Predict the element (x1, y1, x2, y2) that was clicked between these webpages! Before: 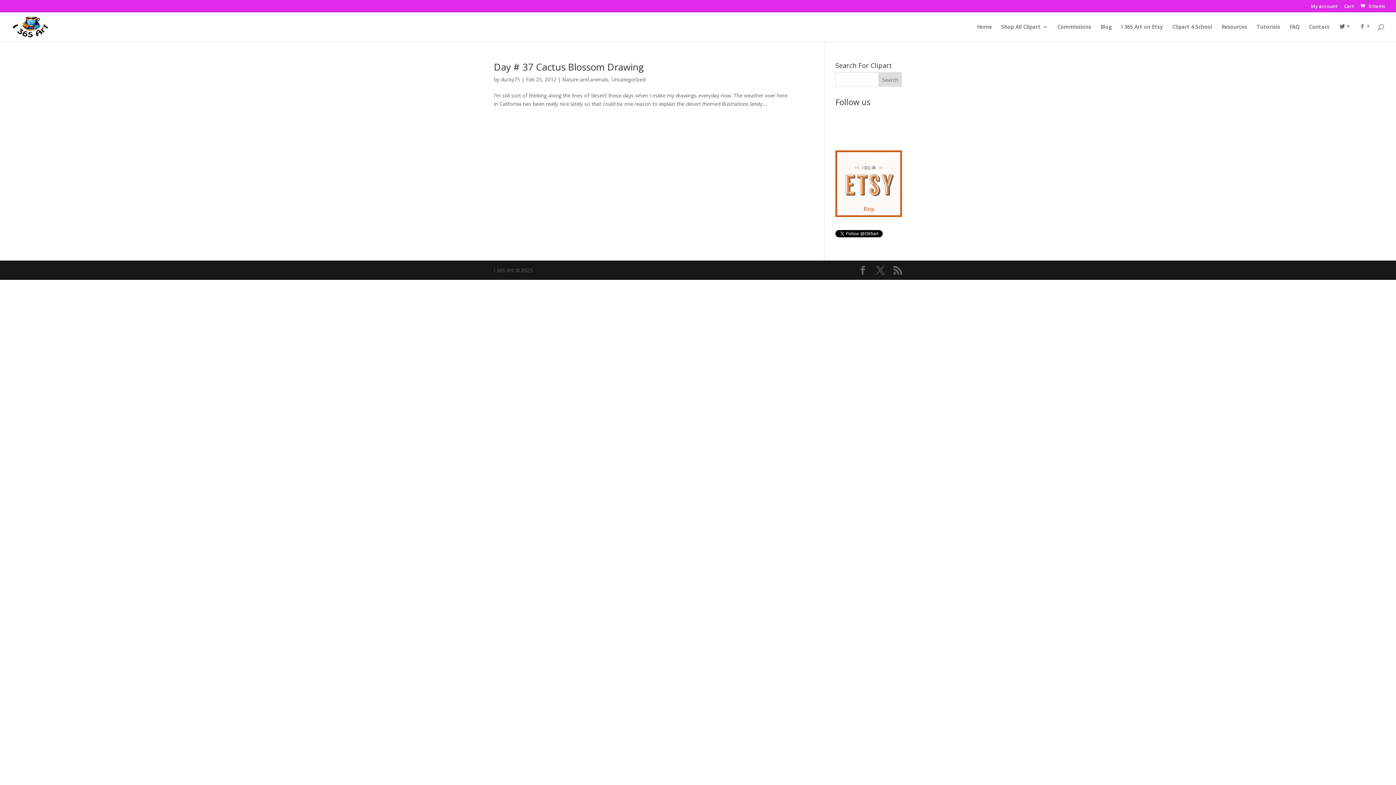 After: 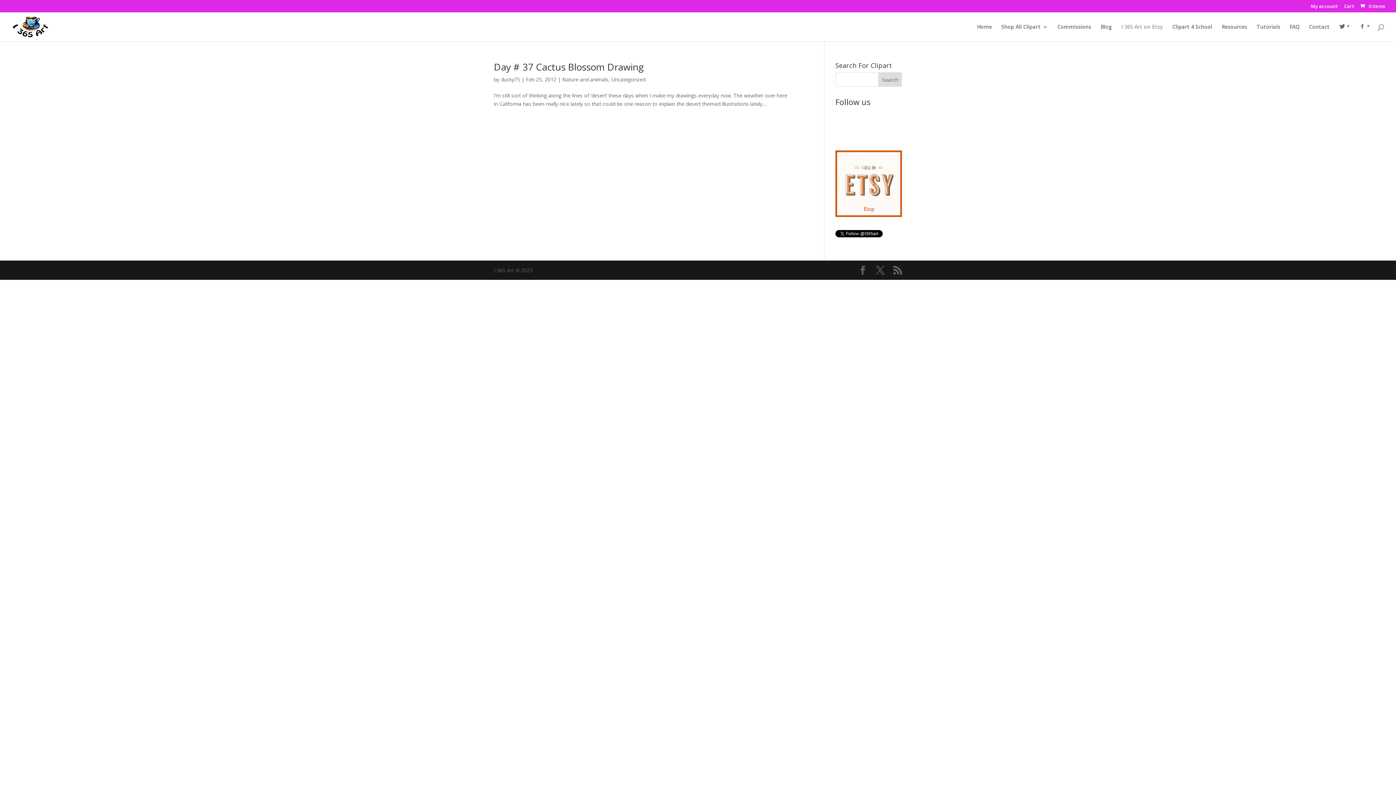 Action: bbox: (1121, 24, 1163, 41) label: I 365 Art on Etsy